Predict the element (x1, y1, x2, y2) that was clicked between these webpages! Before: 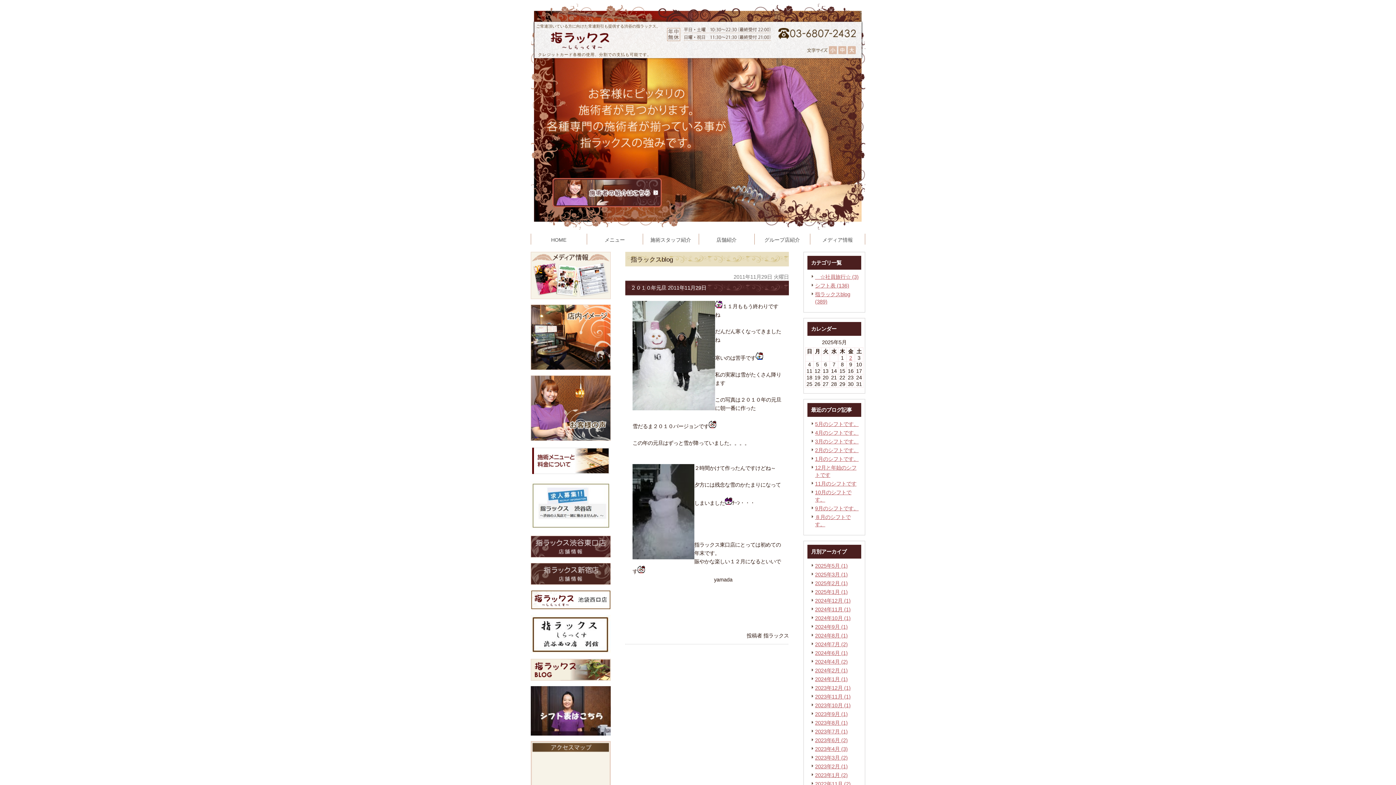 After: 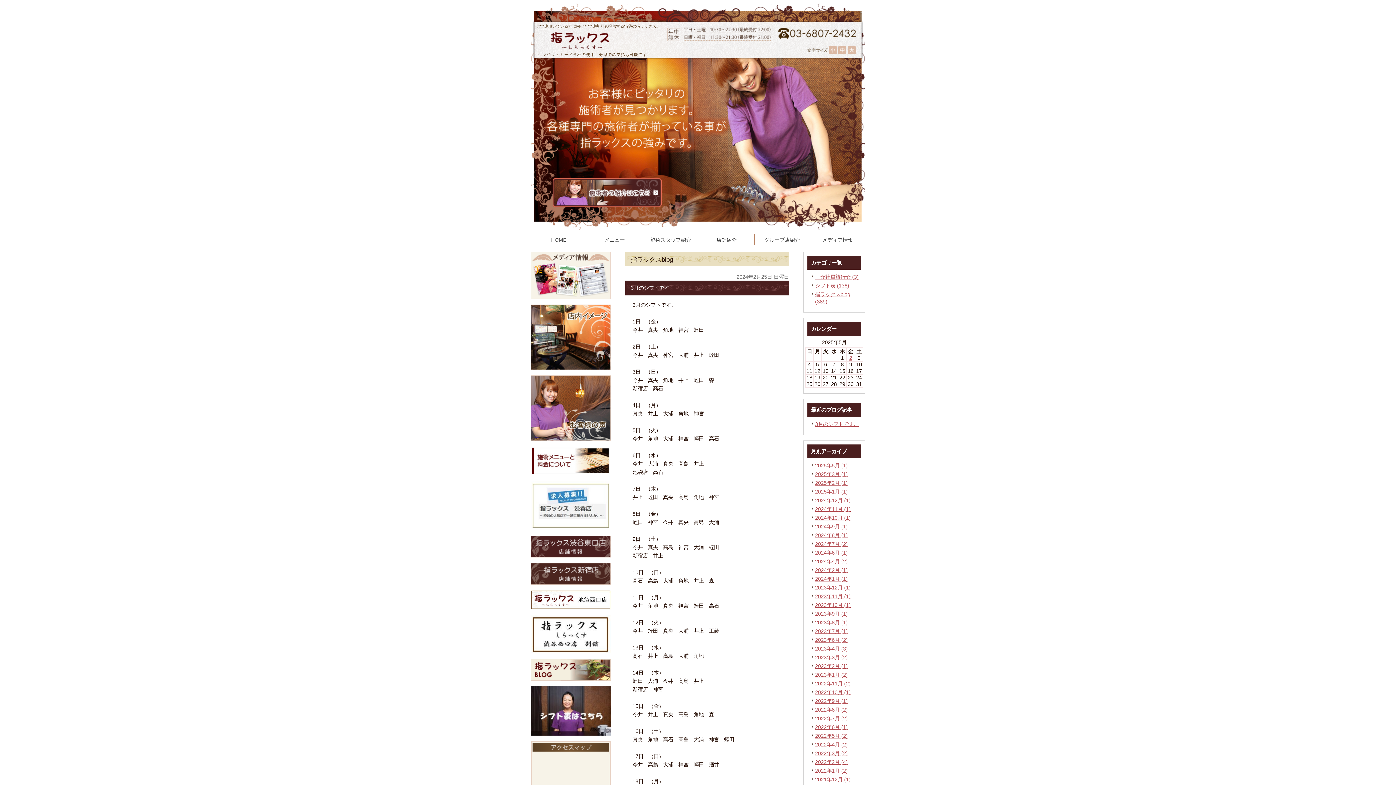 Action: label: 2024年2月 (1) bbox: (815, 668, 848, 673)